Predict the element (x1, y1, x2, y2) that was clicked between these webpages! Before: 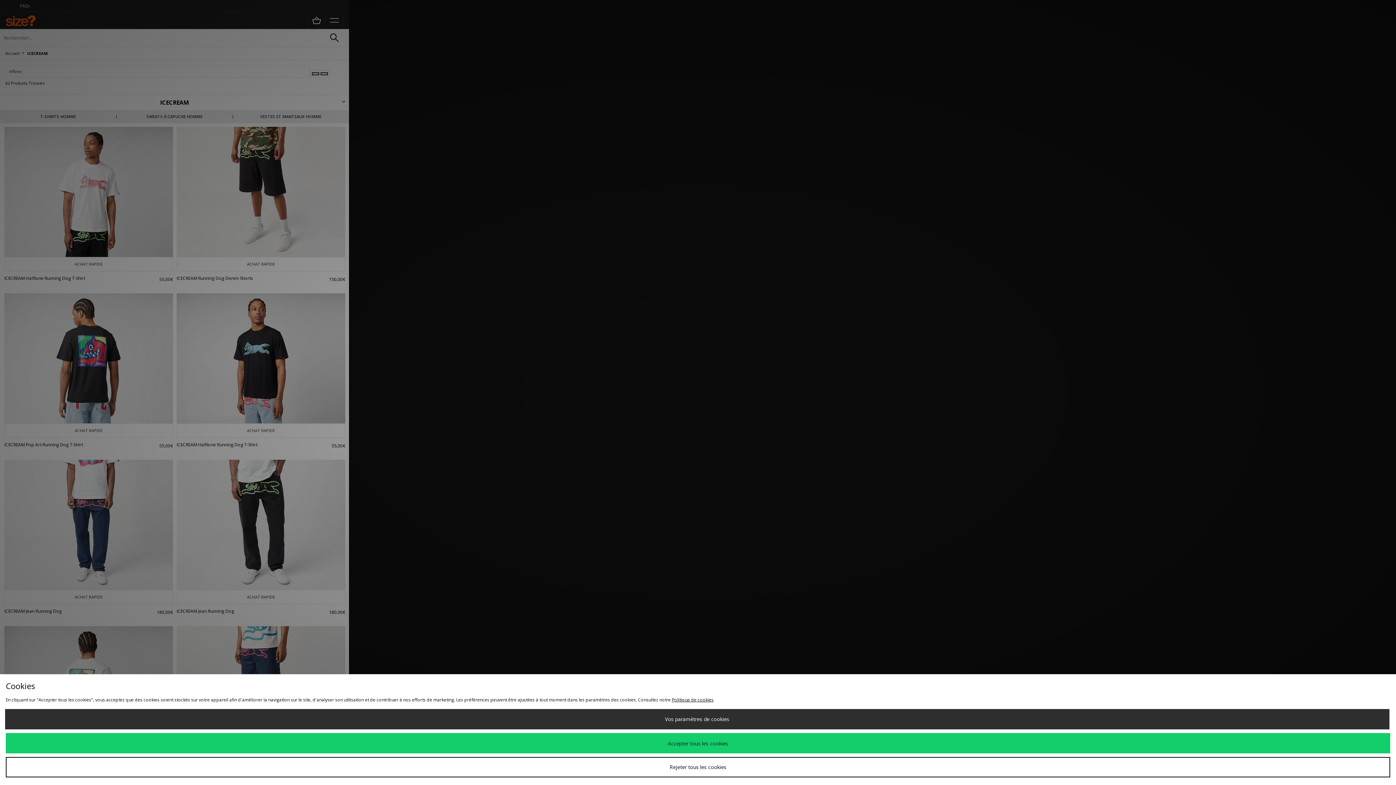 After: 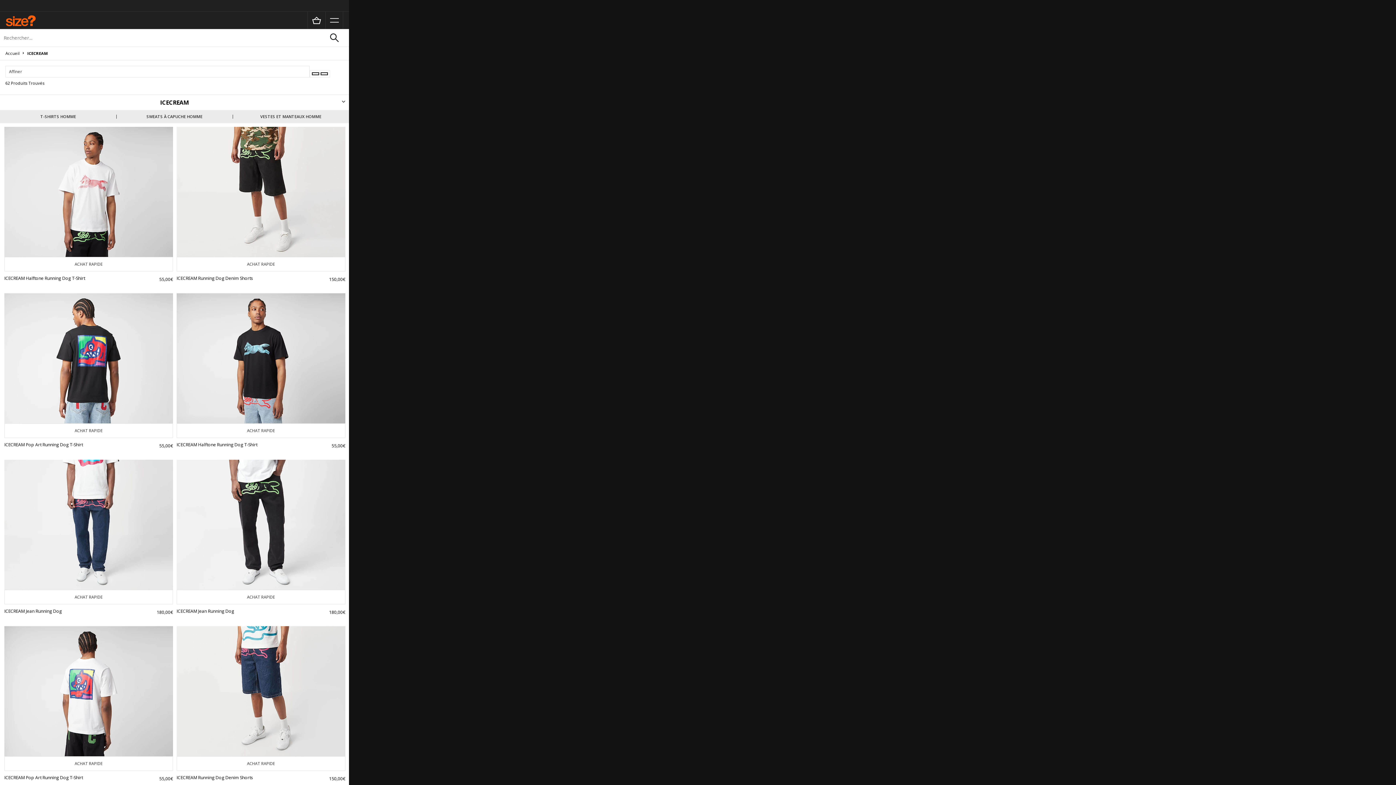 Action: bbox: (5, 757, 1390, 777) label: Rejeter tous les cookies